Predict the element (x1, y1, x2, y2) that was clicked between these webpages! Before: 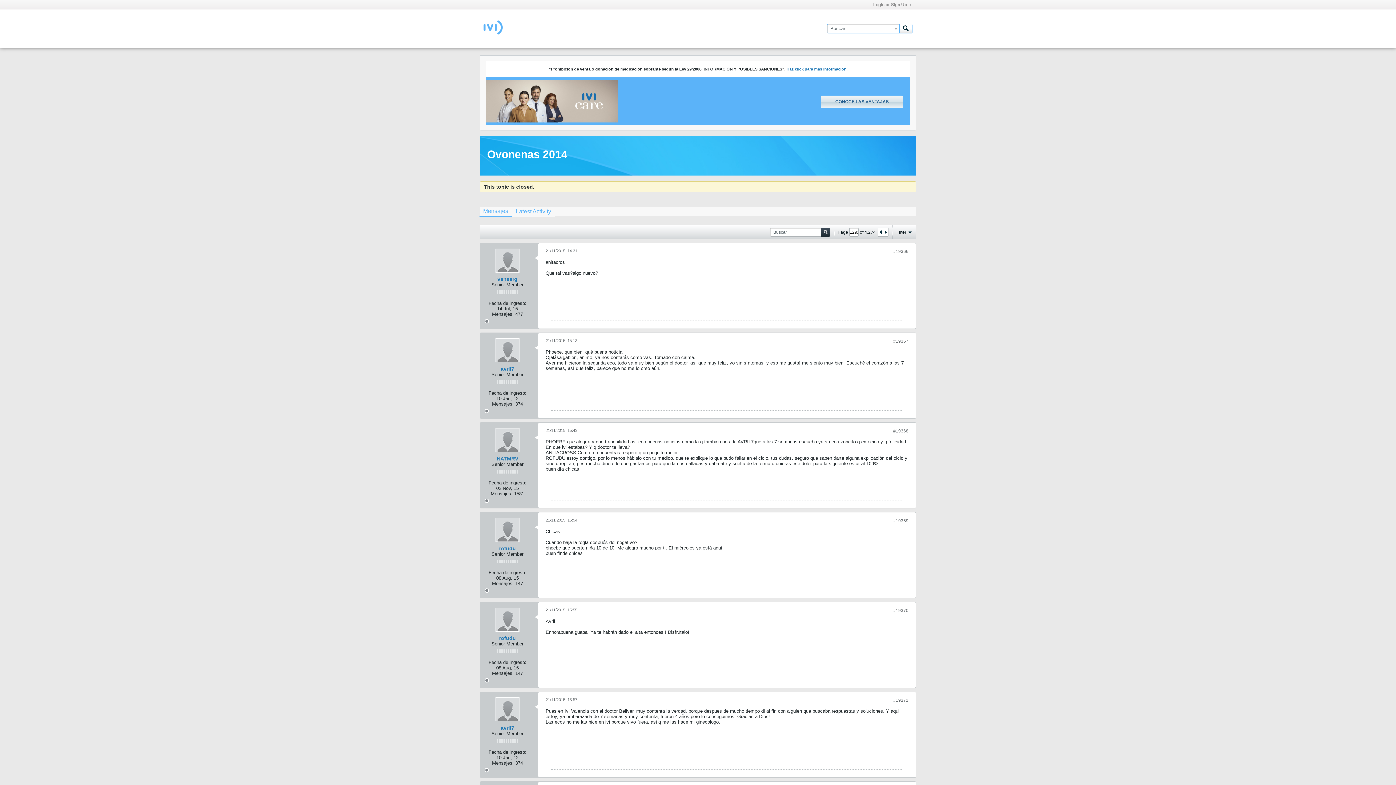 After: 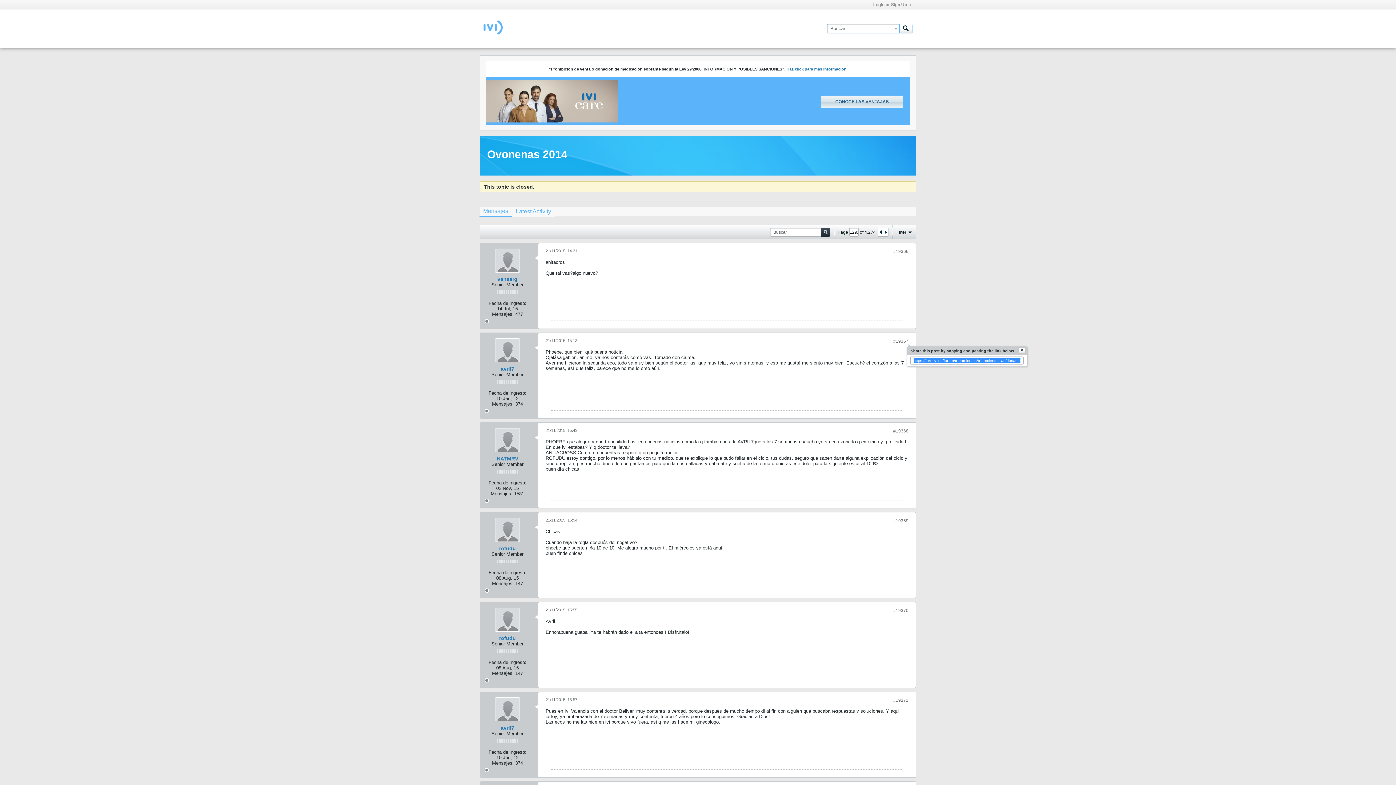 Action: bbox: (893, 338, 908, 344) label: #19367